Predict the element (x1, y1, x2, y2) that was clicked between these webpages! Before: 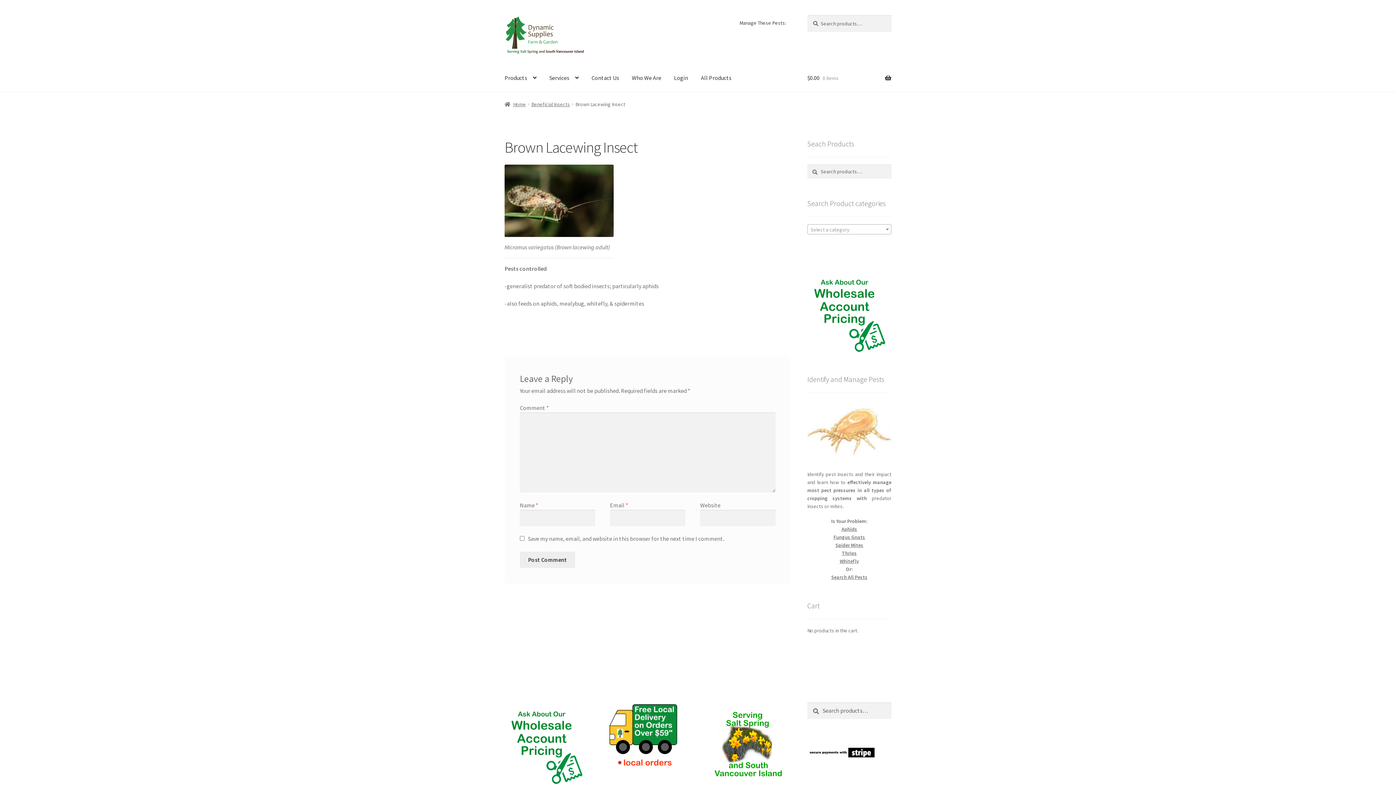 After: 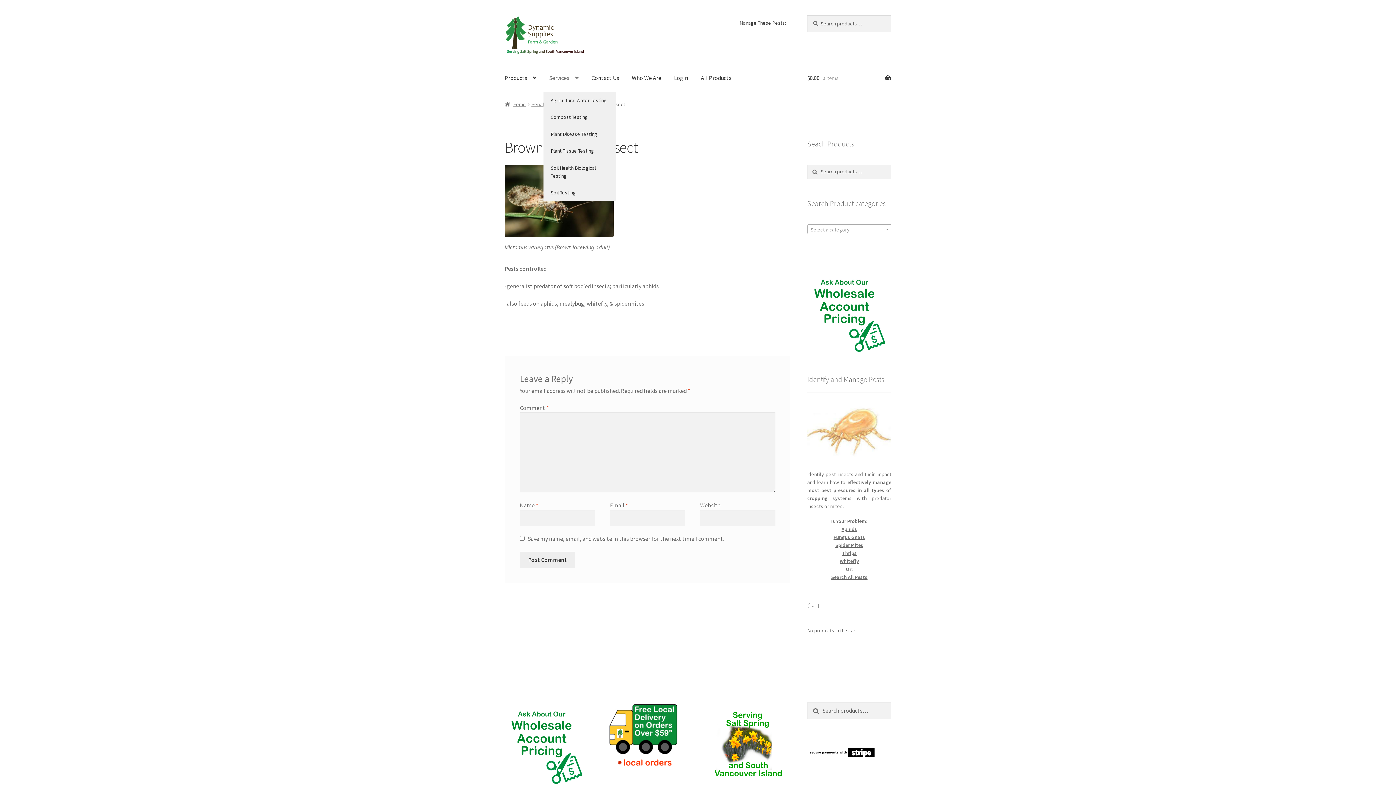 Action: bbox: (543, 63, 584, 91) label: Services